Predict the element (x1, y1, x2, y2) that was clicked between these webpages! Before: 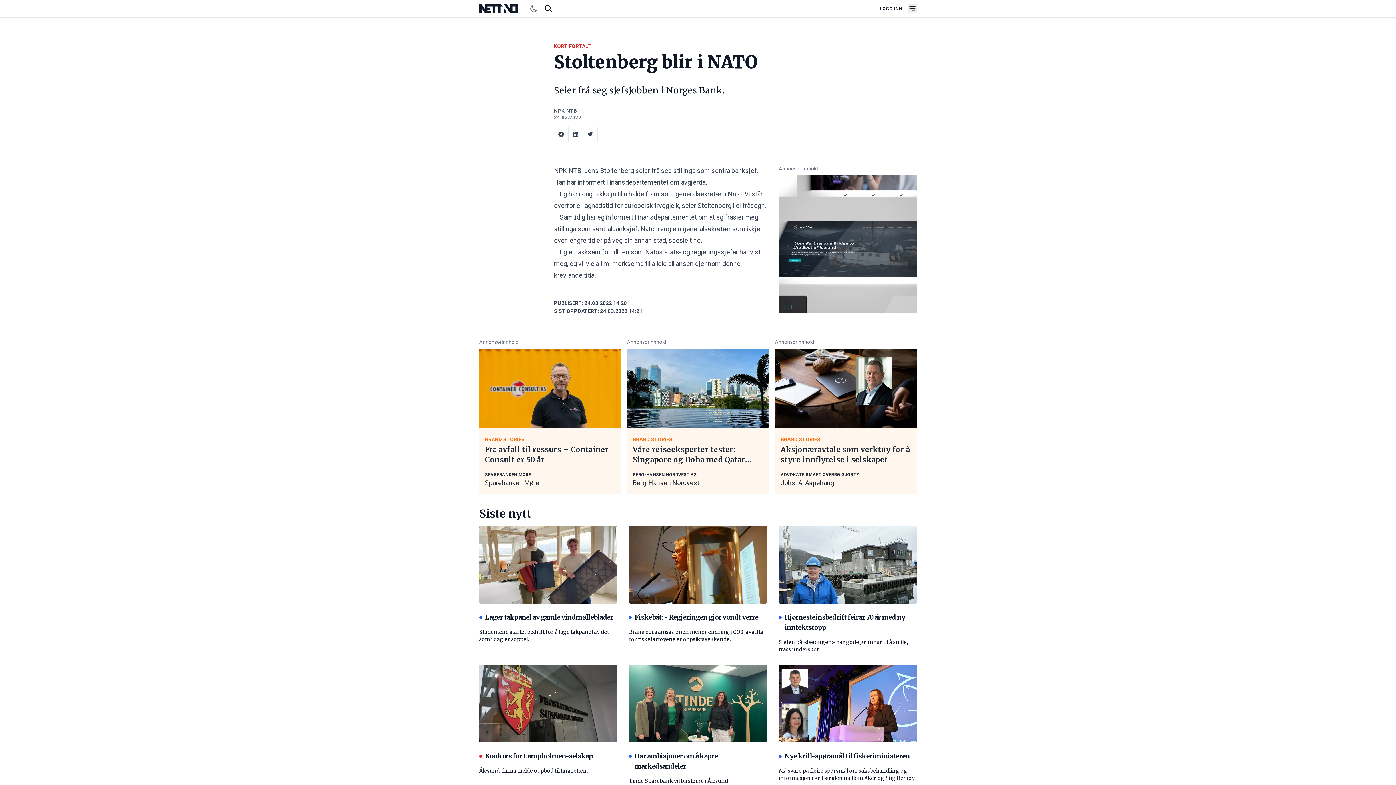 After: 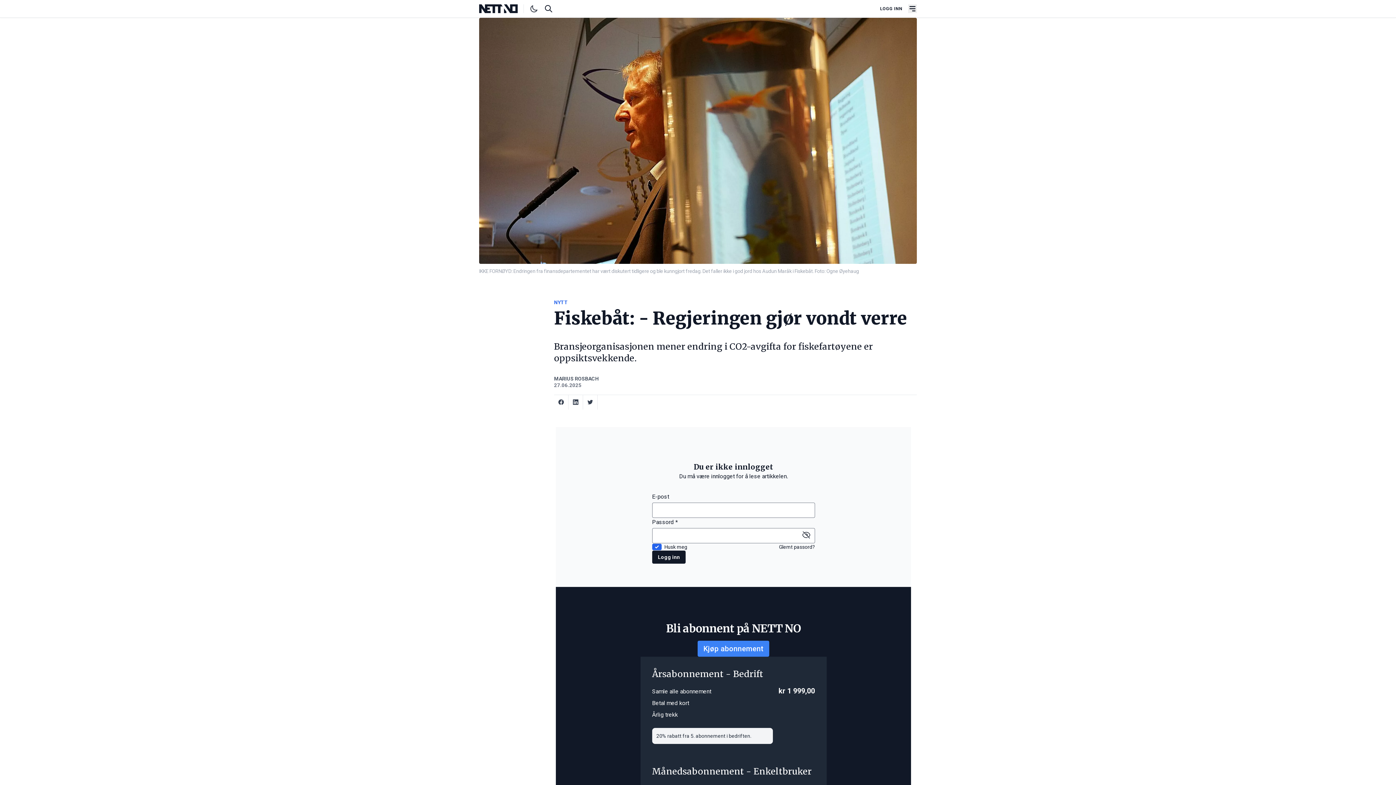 Action: label: Fiskebåt: - Regjeringen gjør vondt verre bbox: (629, 609, 767, 625)